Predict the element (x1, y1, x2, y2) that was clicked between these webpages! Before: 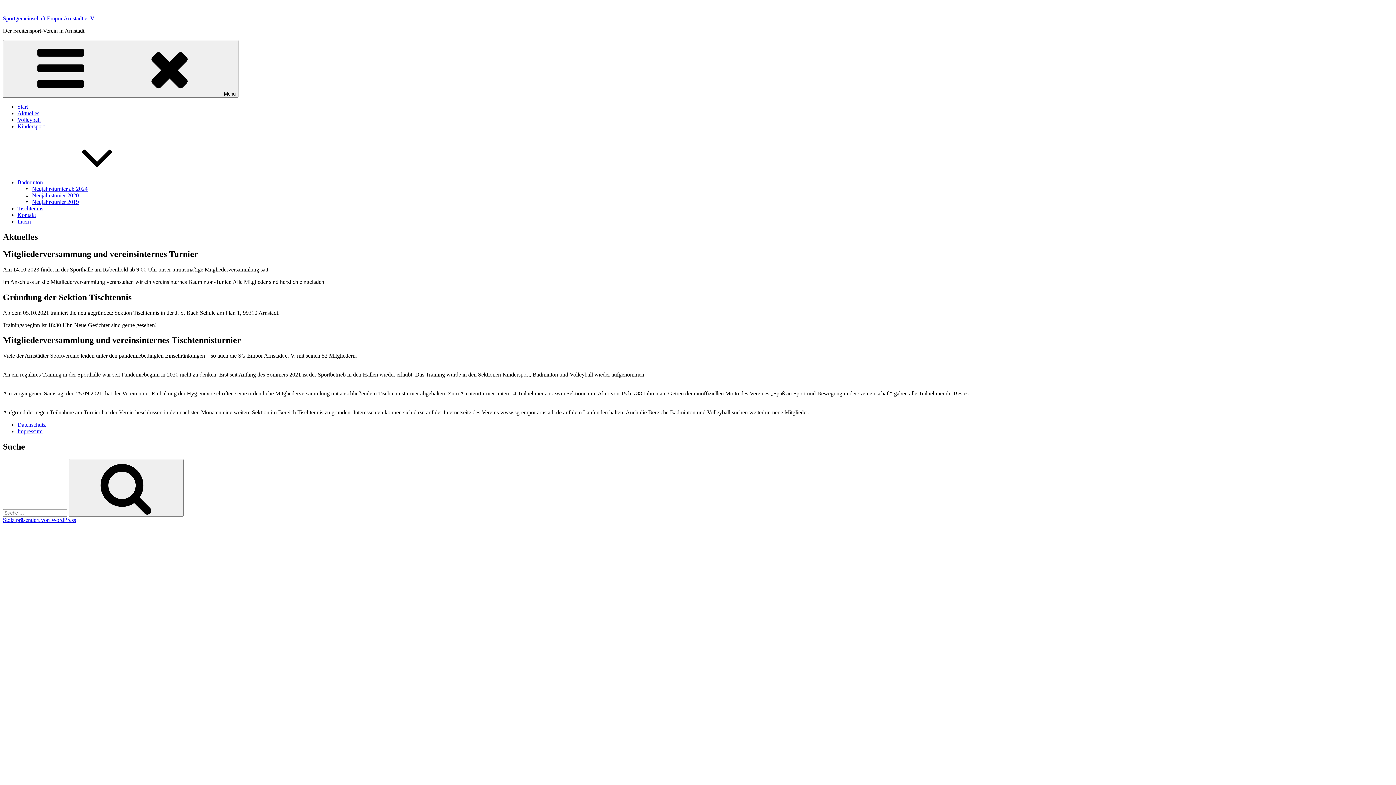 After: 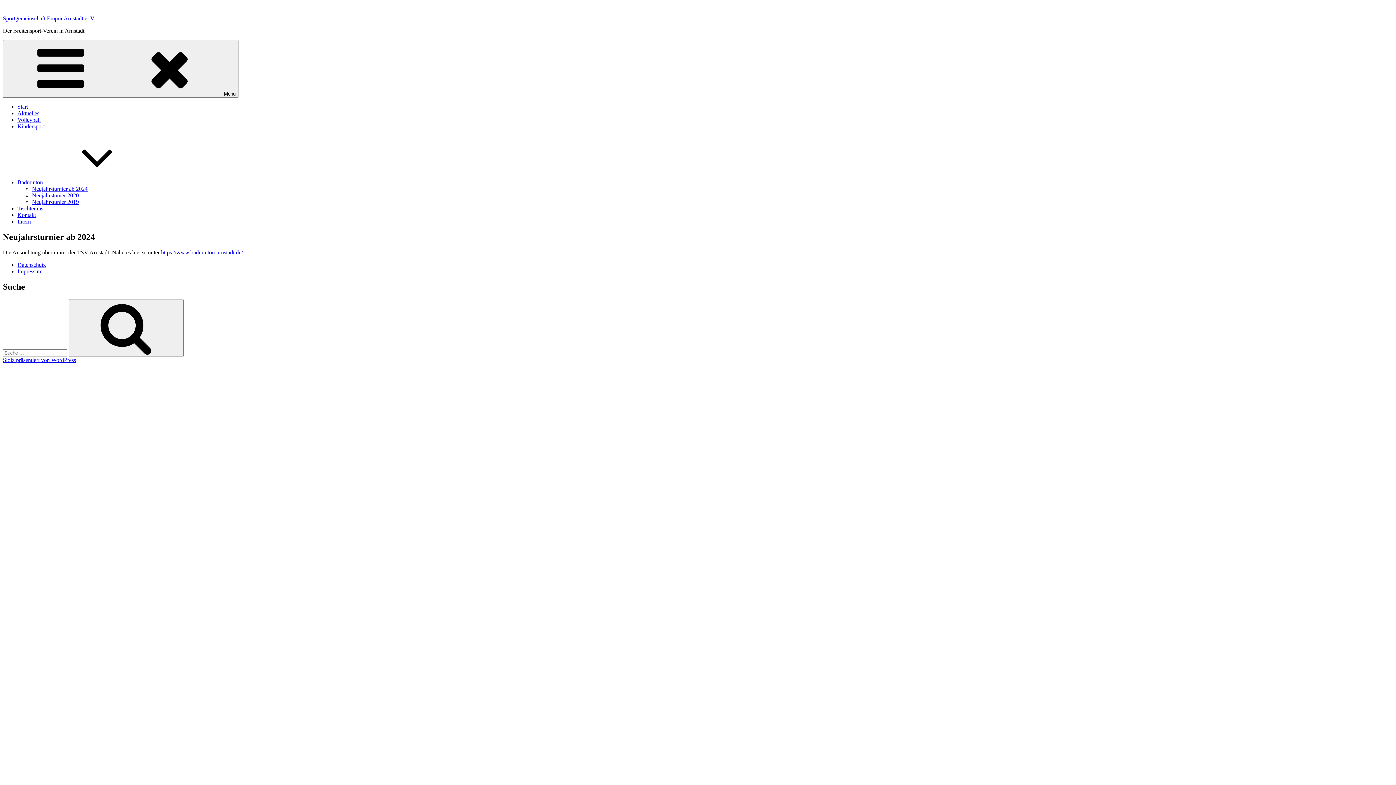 Action: label: Neujahrsturnier ab 2024 bbox: (32, 185, 87, 192)